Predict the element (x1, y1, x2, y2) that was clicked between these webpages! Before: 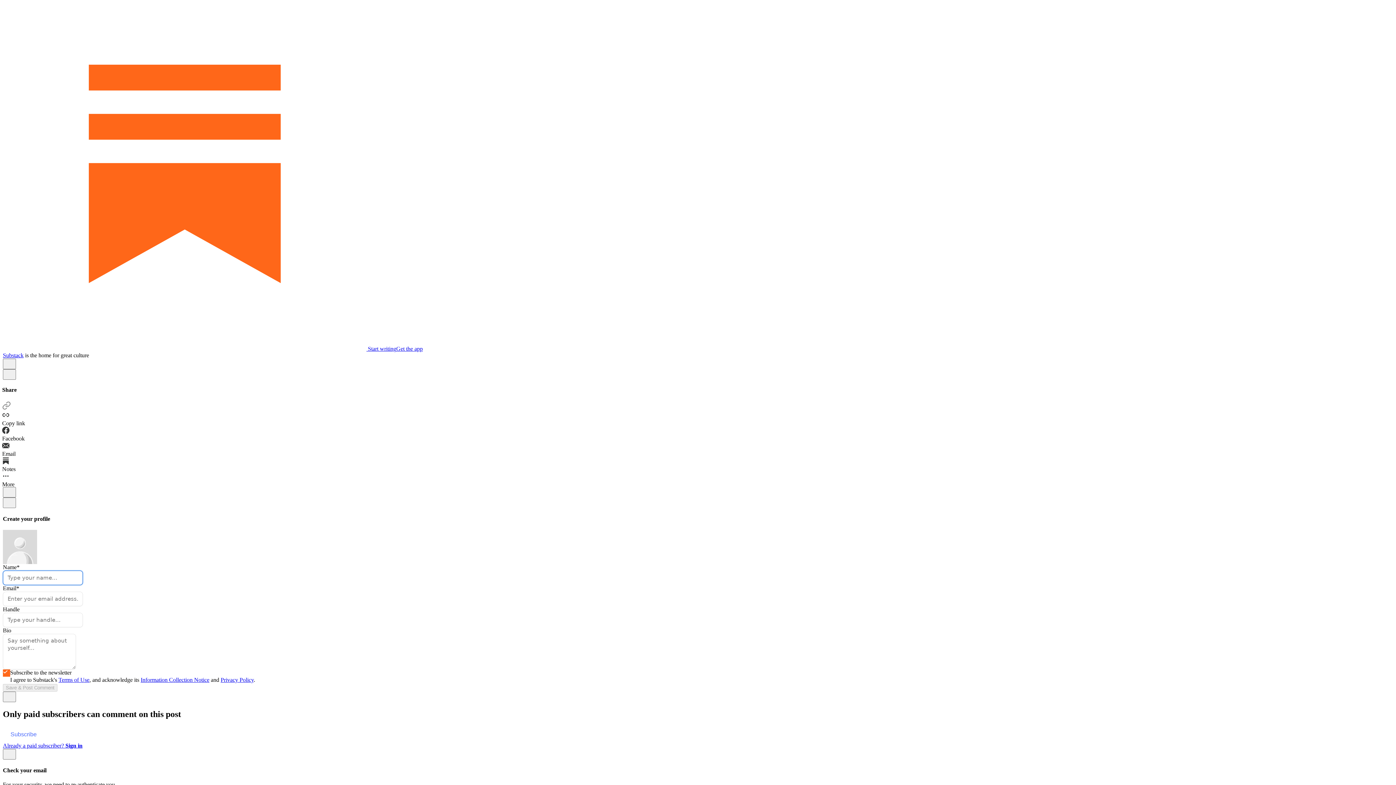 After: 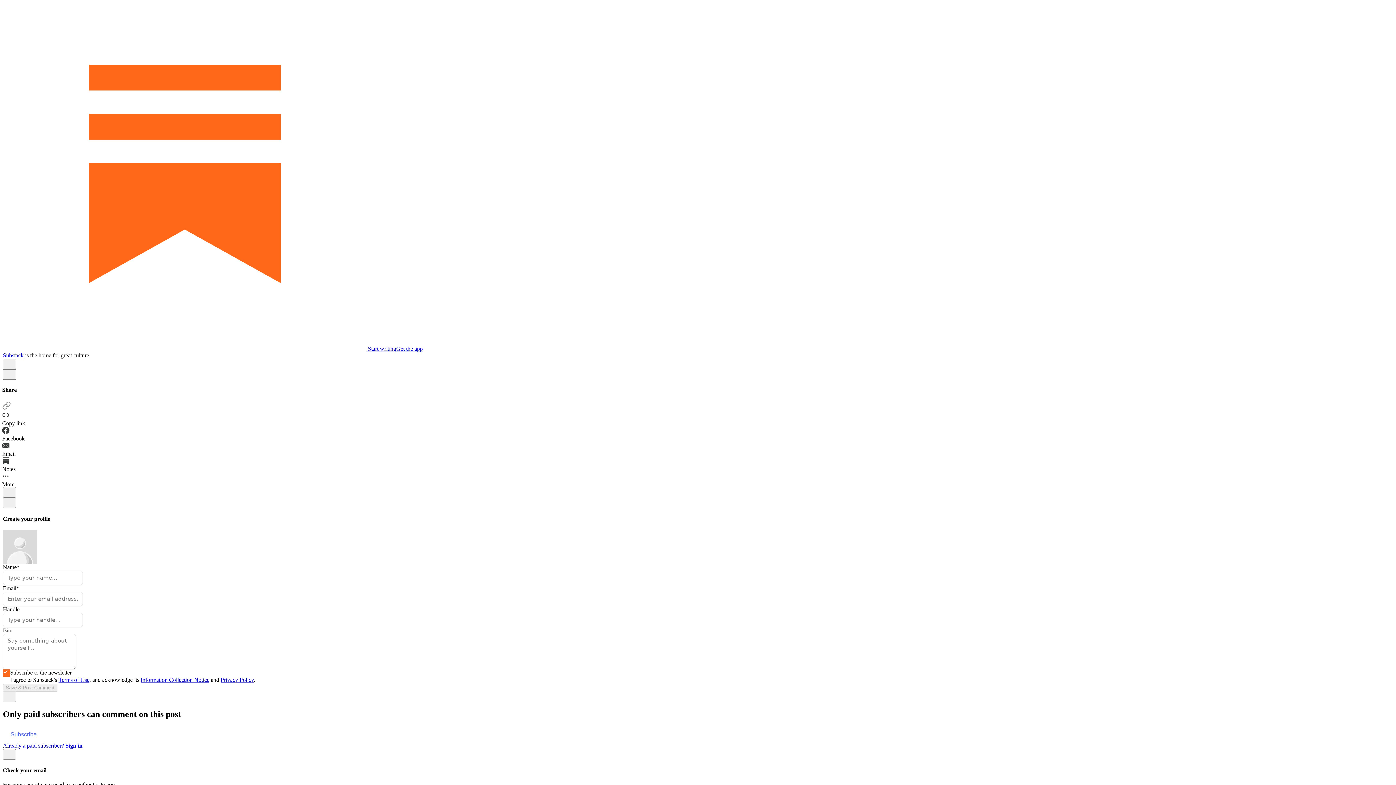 Action: bbox: (140, 677, 209, 683) label: Information Collection Notice